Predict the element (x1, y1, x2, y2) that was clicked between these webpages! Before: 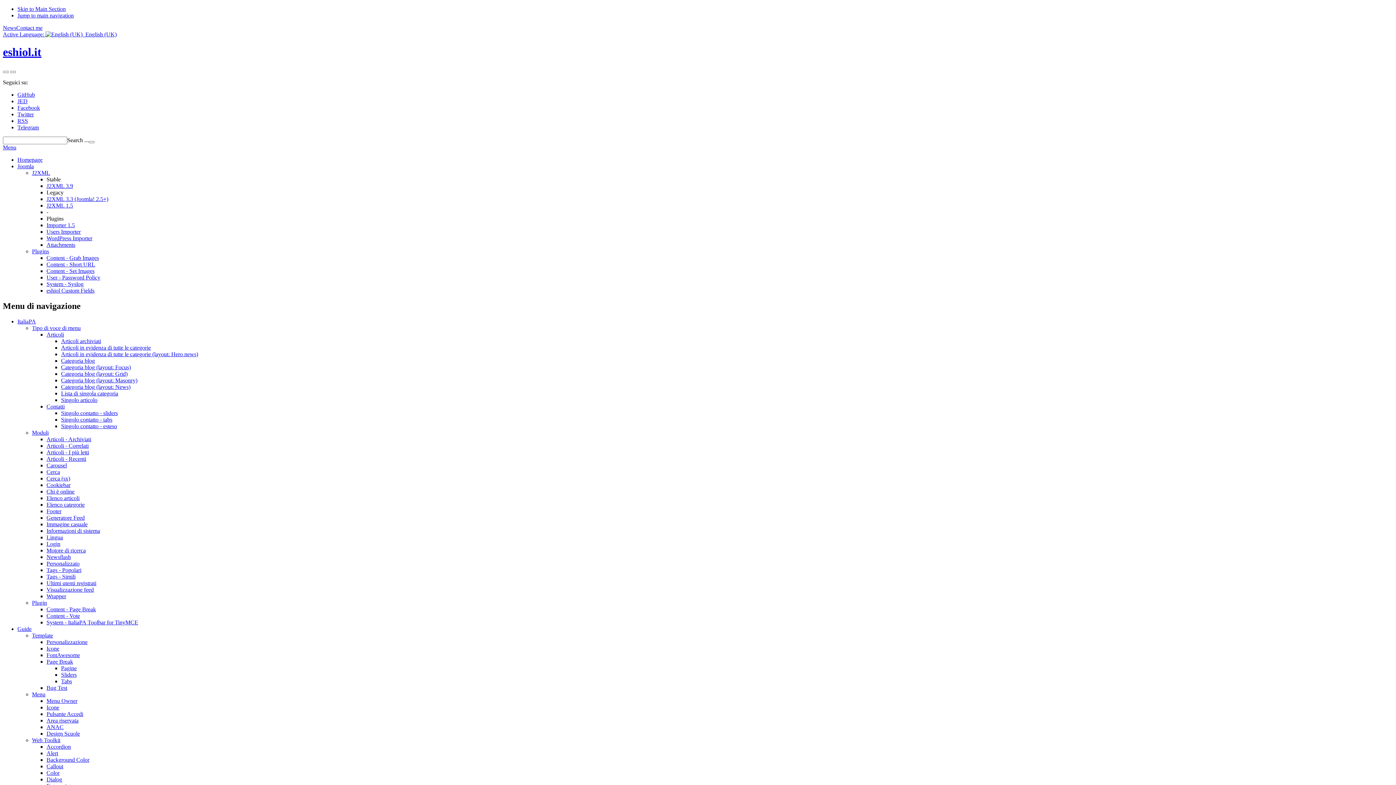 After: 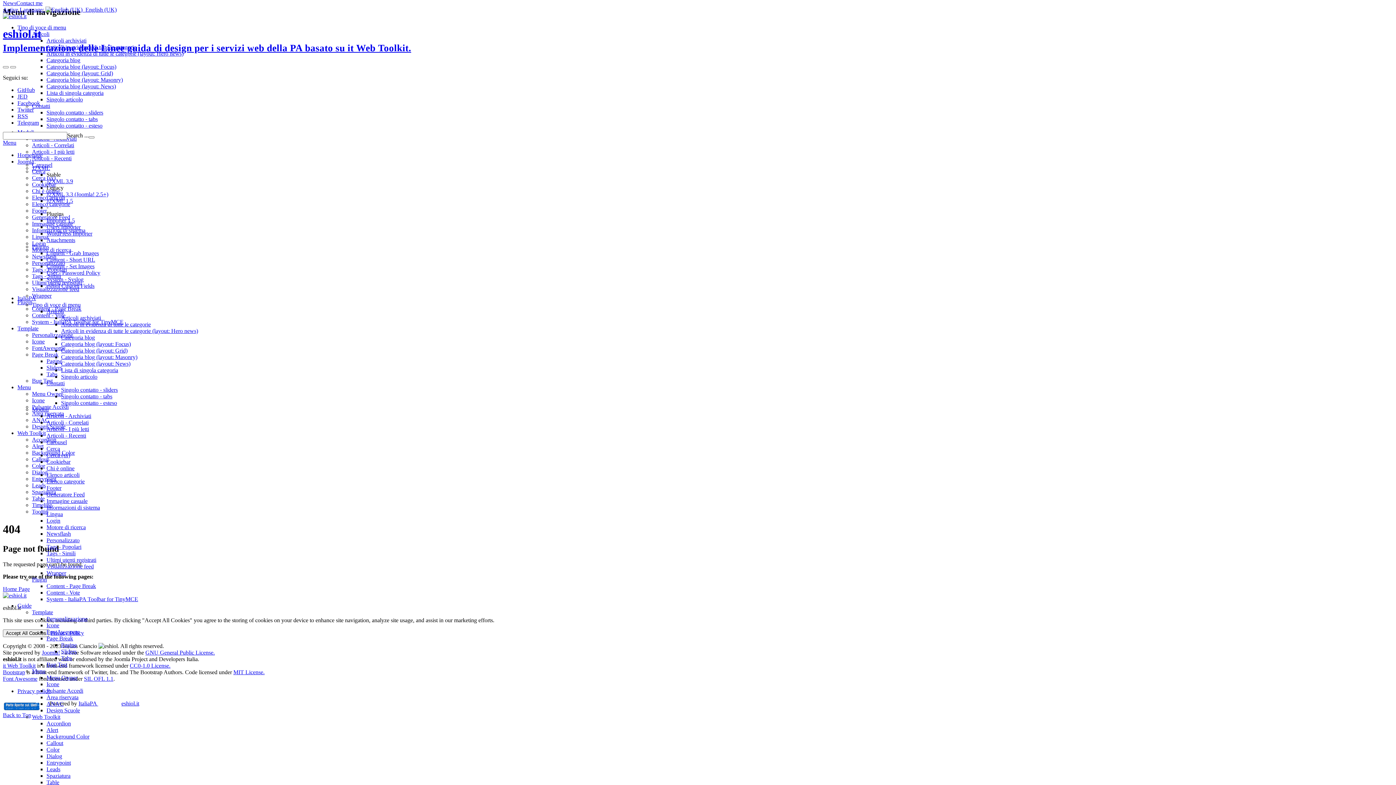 Action: bbox: (17, 318, 36, 324) label: ItaliaPA